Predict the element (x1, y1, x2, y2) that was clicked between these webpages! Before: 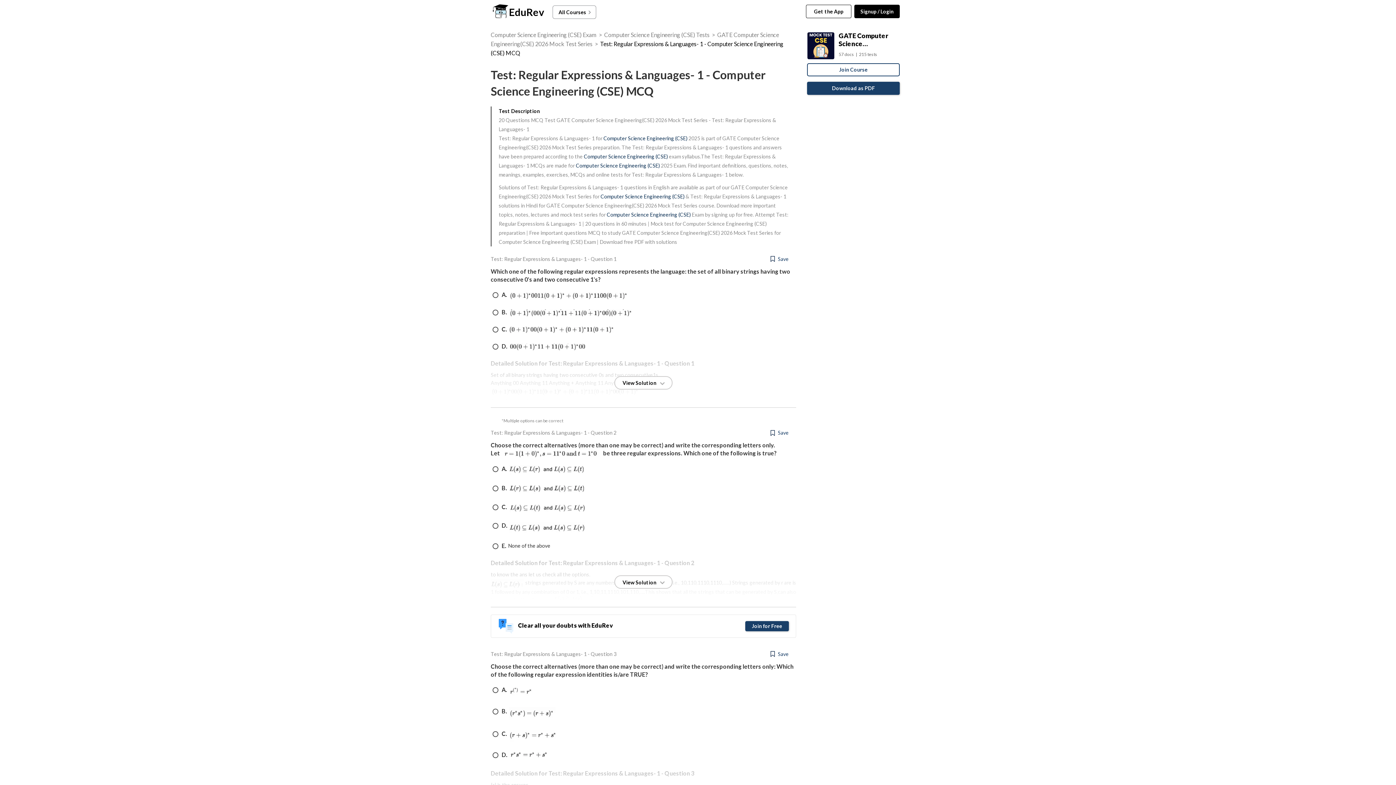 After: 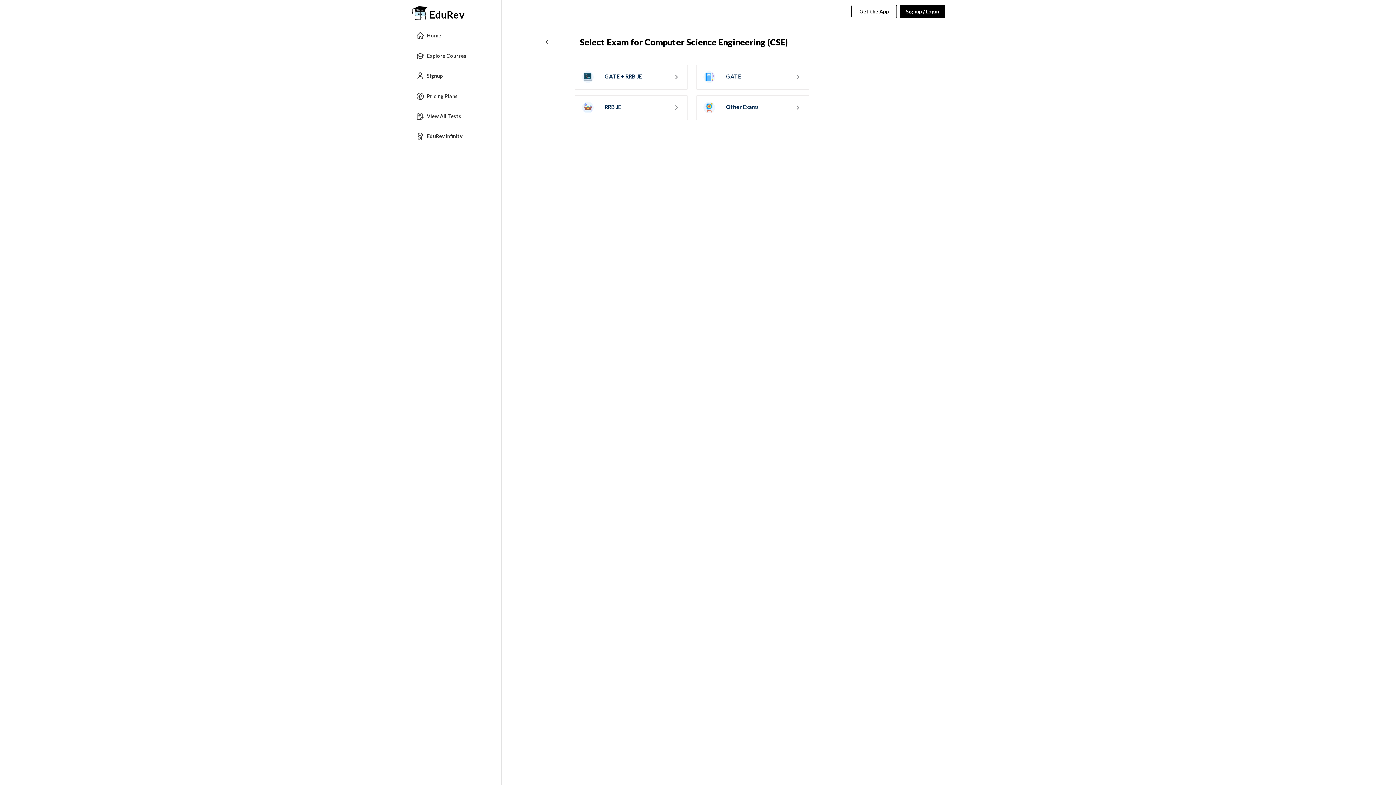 Action: label: Computer Science Engineering (CSE) bbox: (603, 135, 687, 141)